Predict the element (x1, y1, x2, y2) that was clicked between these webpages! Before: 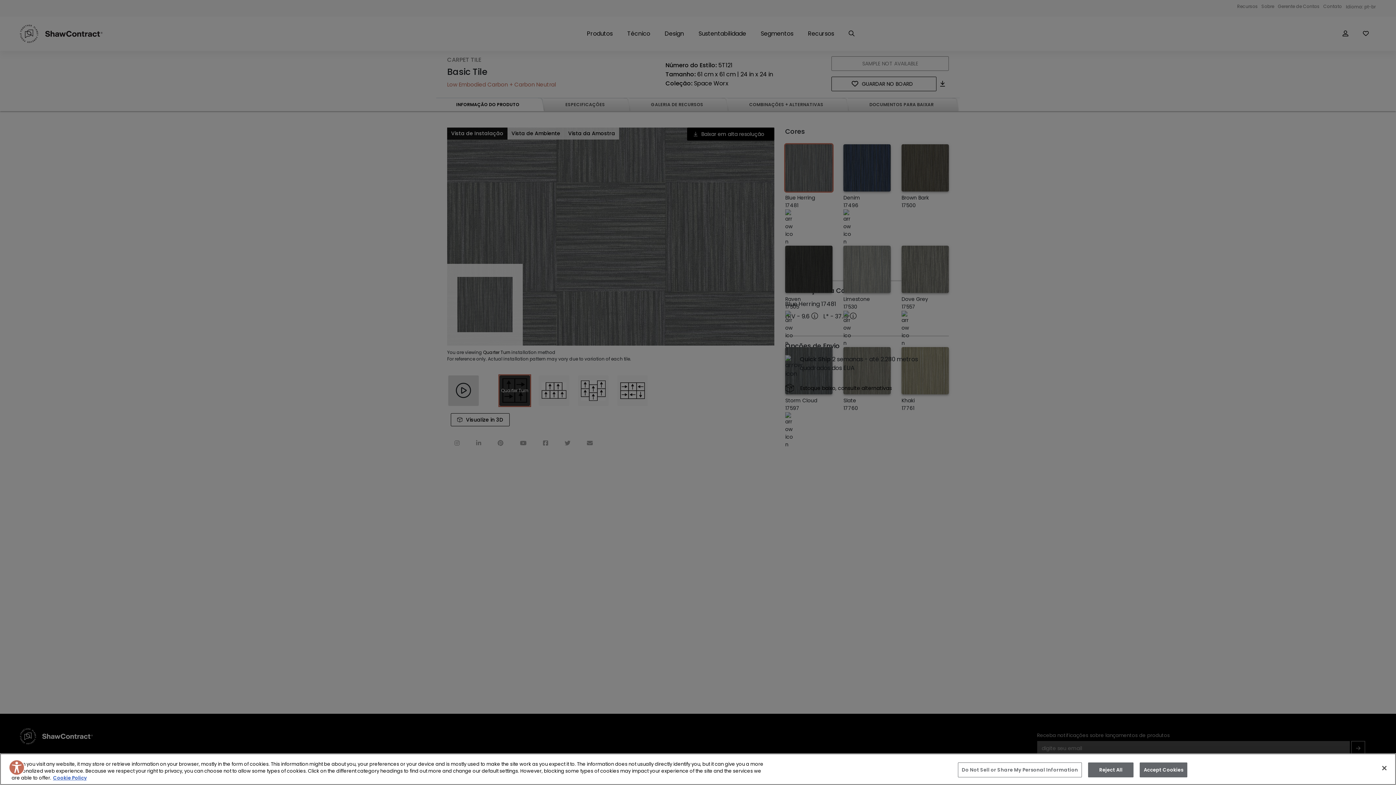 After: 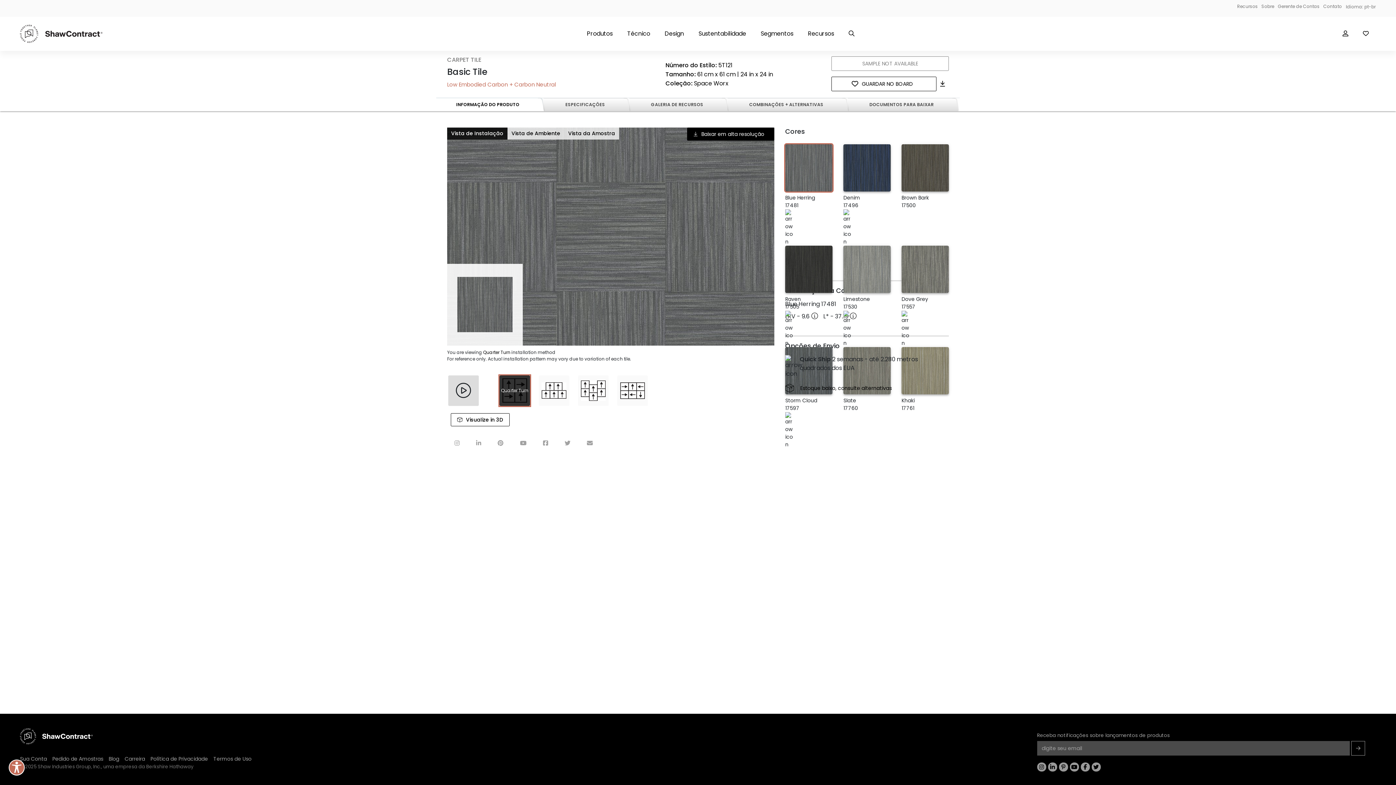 Action: label: Close bbox: (1376, 760, 1392, 776)